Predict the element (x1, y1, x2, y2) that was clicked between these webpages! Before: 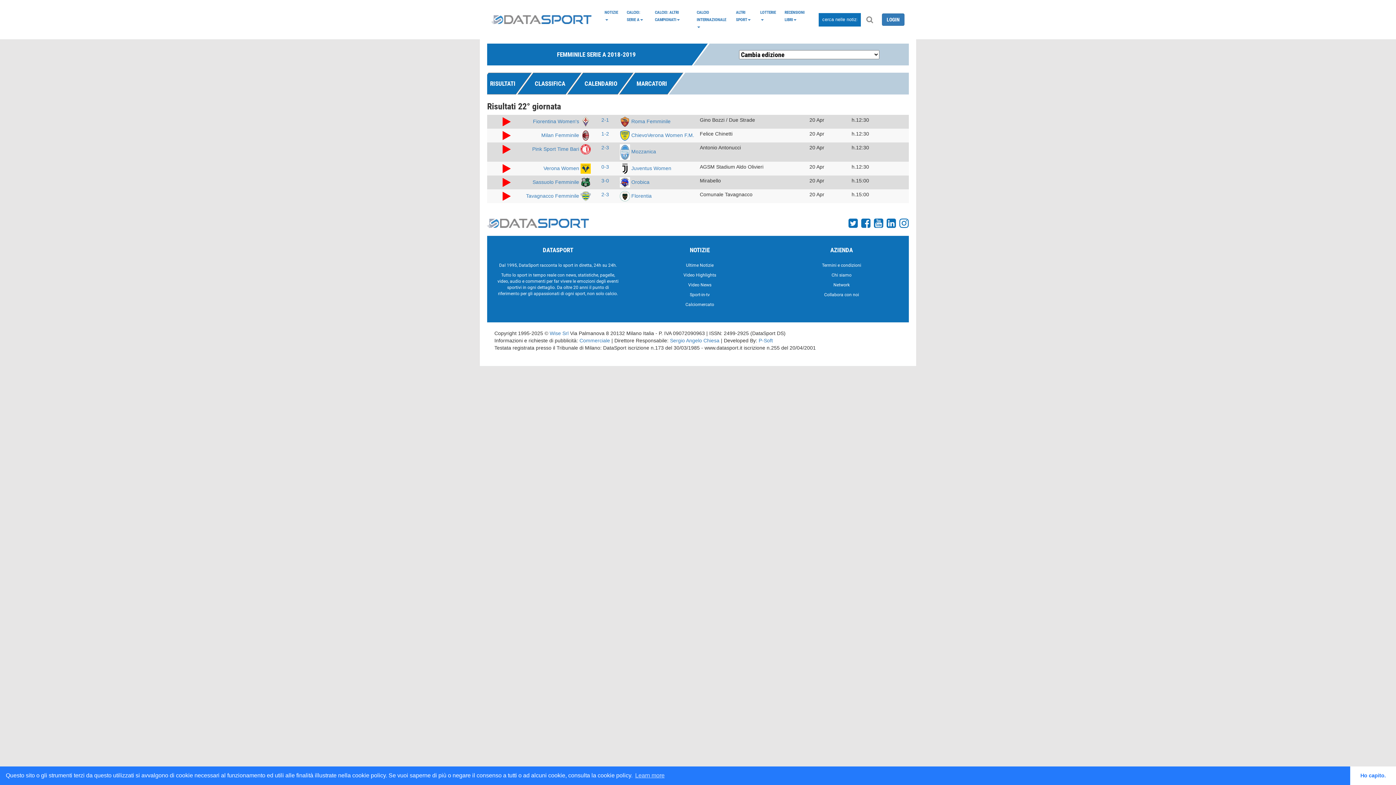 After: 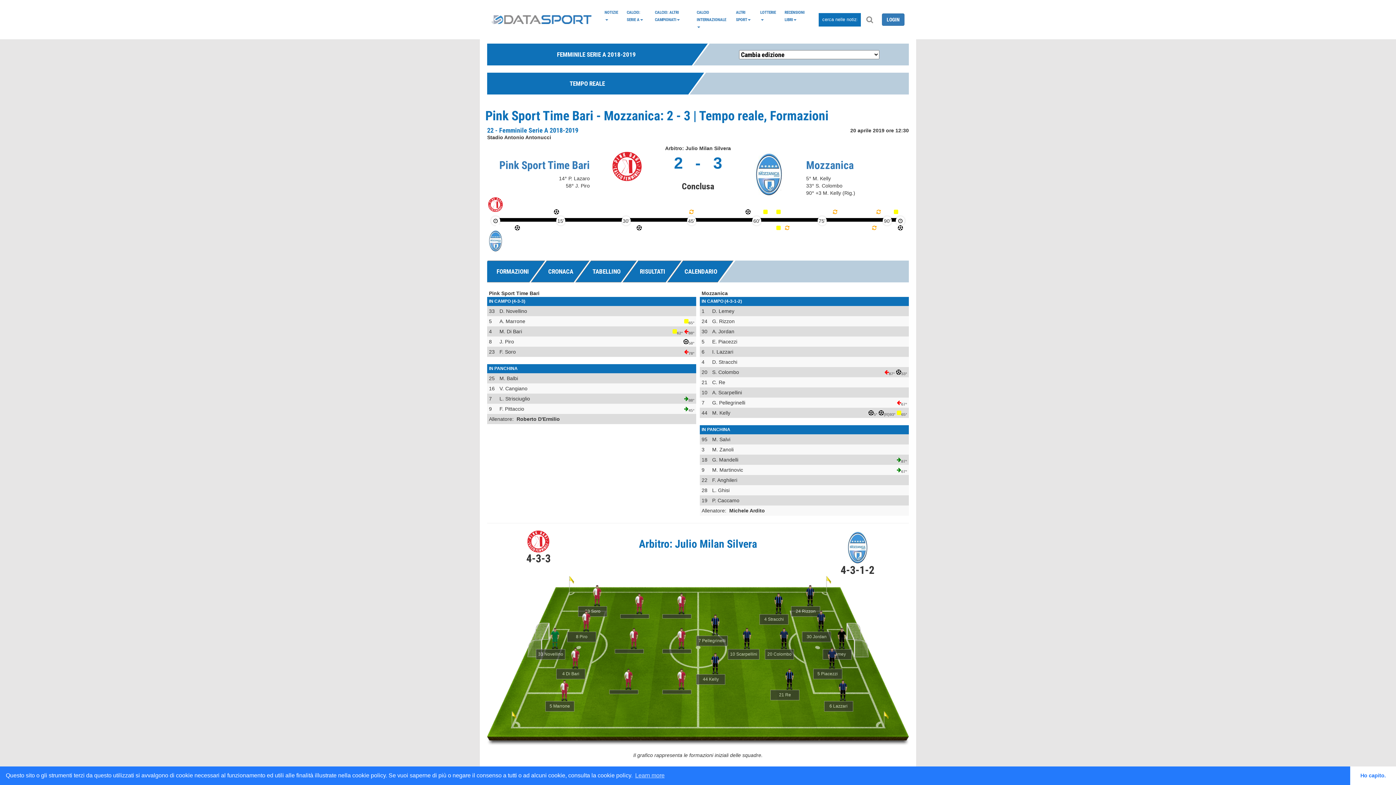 Action: bbox: (601, 144, 609, 150) label: 2-3